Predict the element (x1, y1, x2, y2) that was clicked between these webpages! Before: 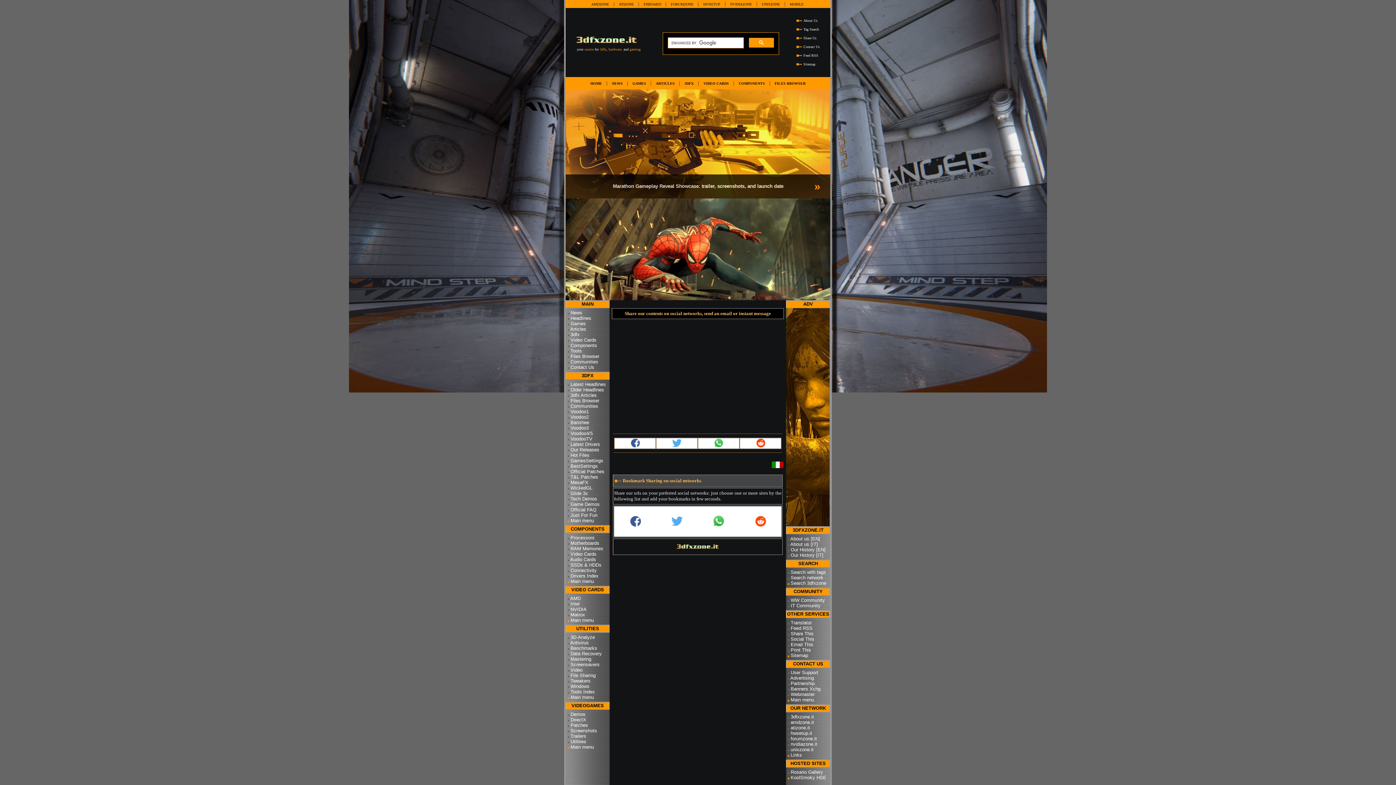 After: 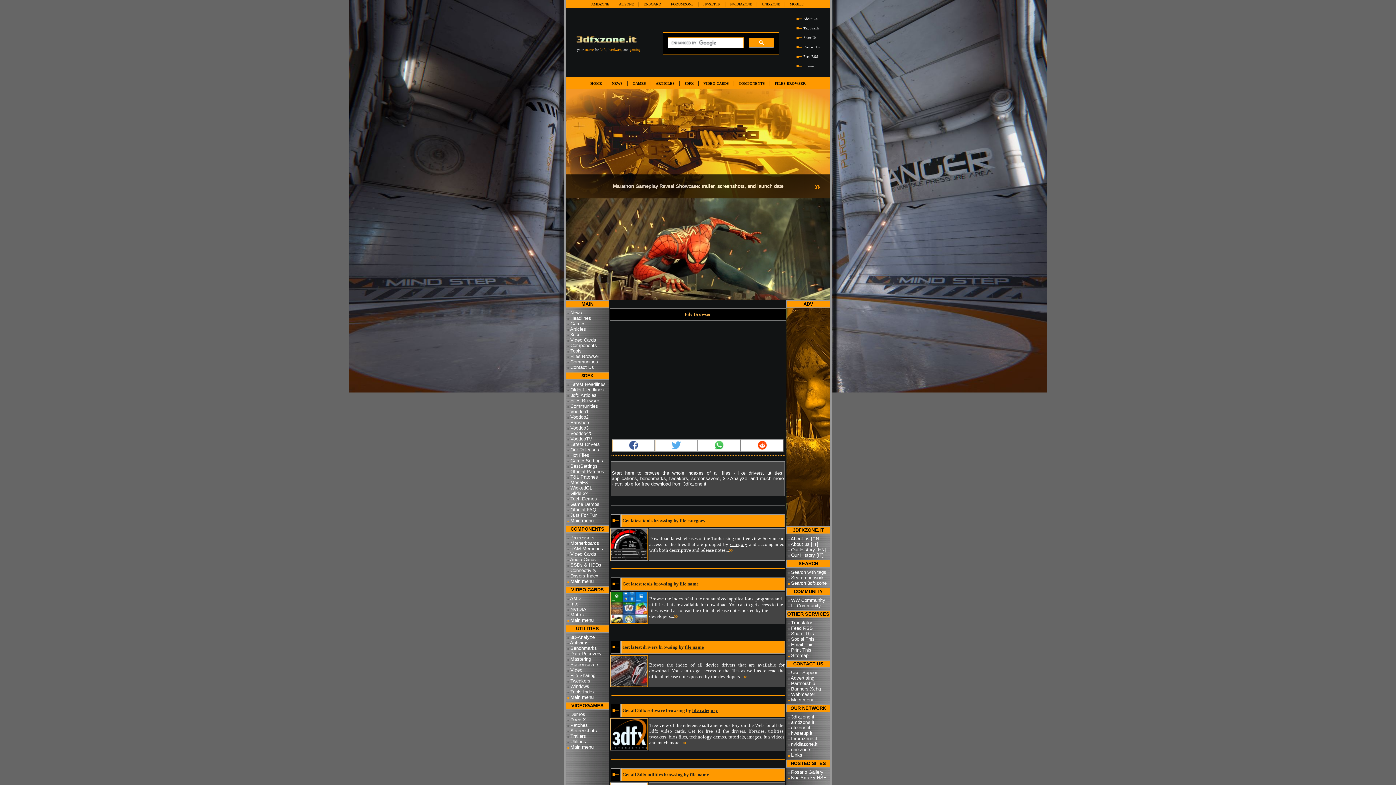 Action: bbox: (570, 353, 599, 359) label: Files Browser